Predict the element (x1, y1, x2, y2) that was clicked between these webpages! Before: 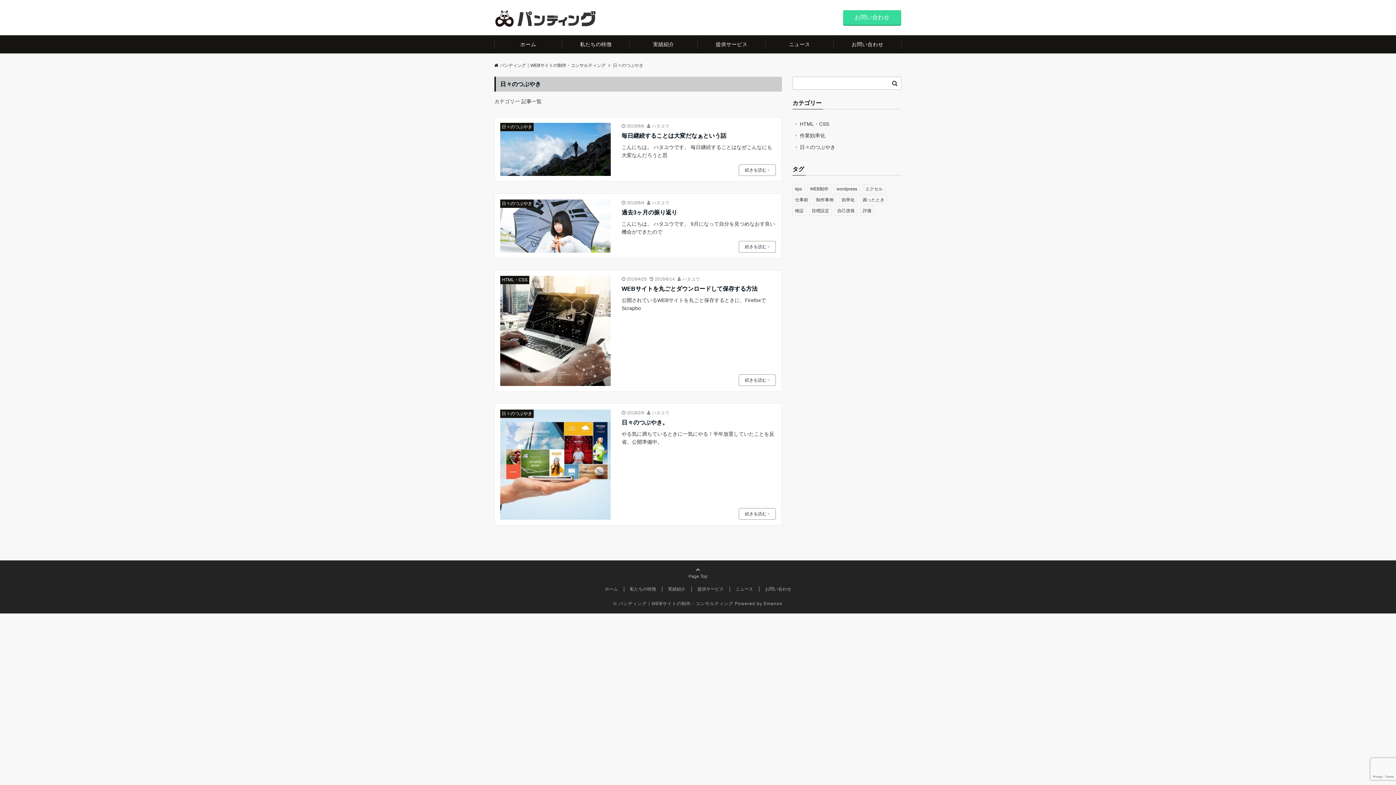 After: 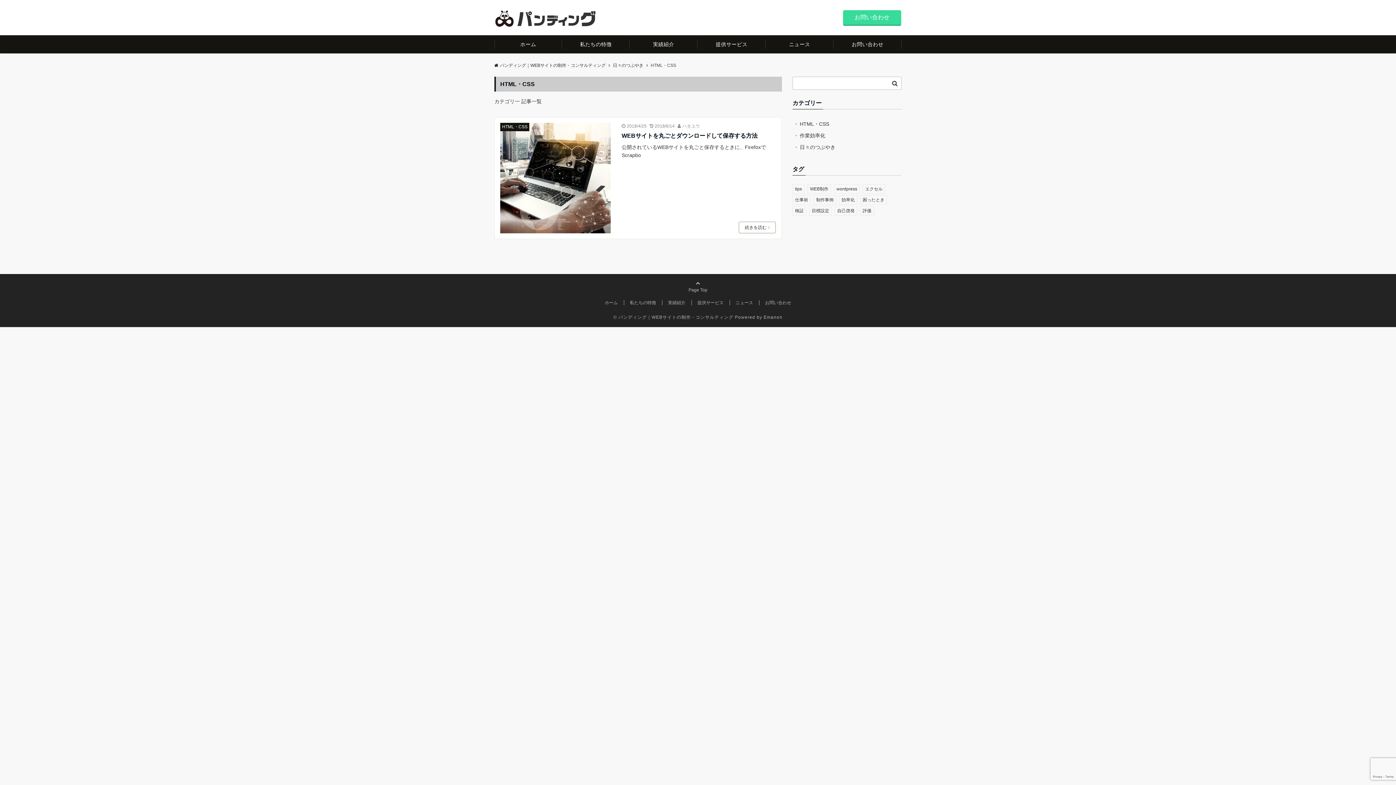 Action: label: HTML・CSS bbox: (800, 118, 901, 129)